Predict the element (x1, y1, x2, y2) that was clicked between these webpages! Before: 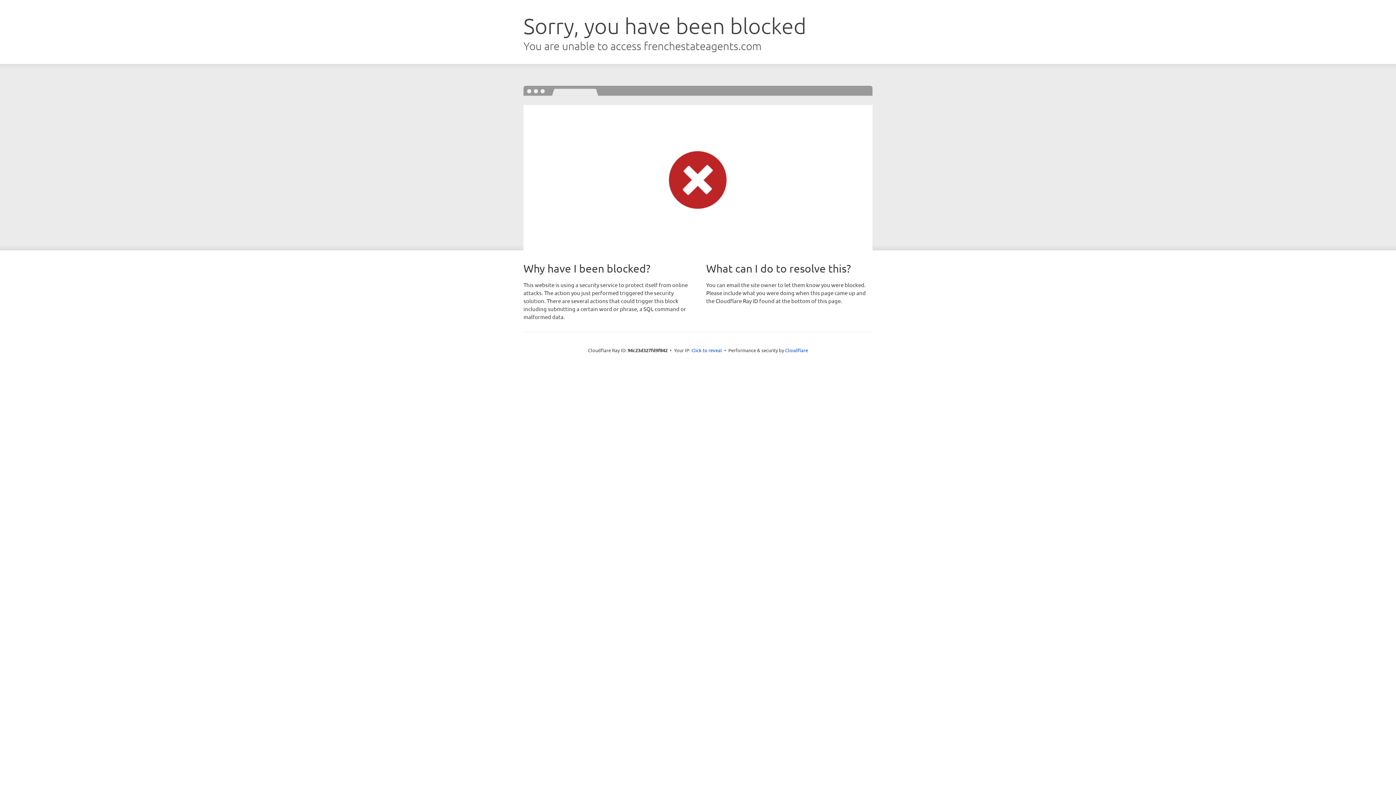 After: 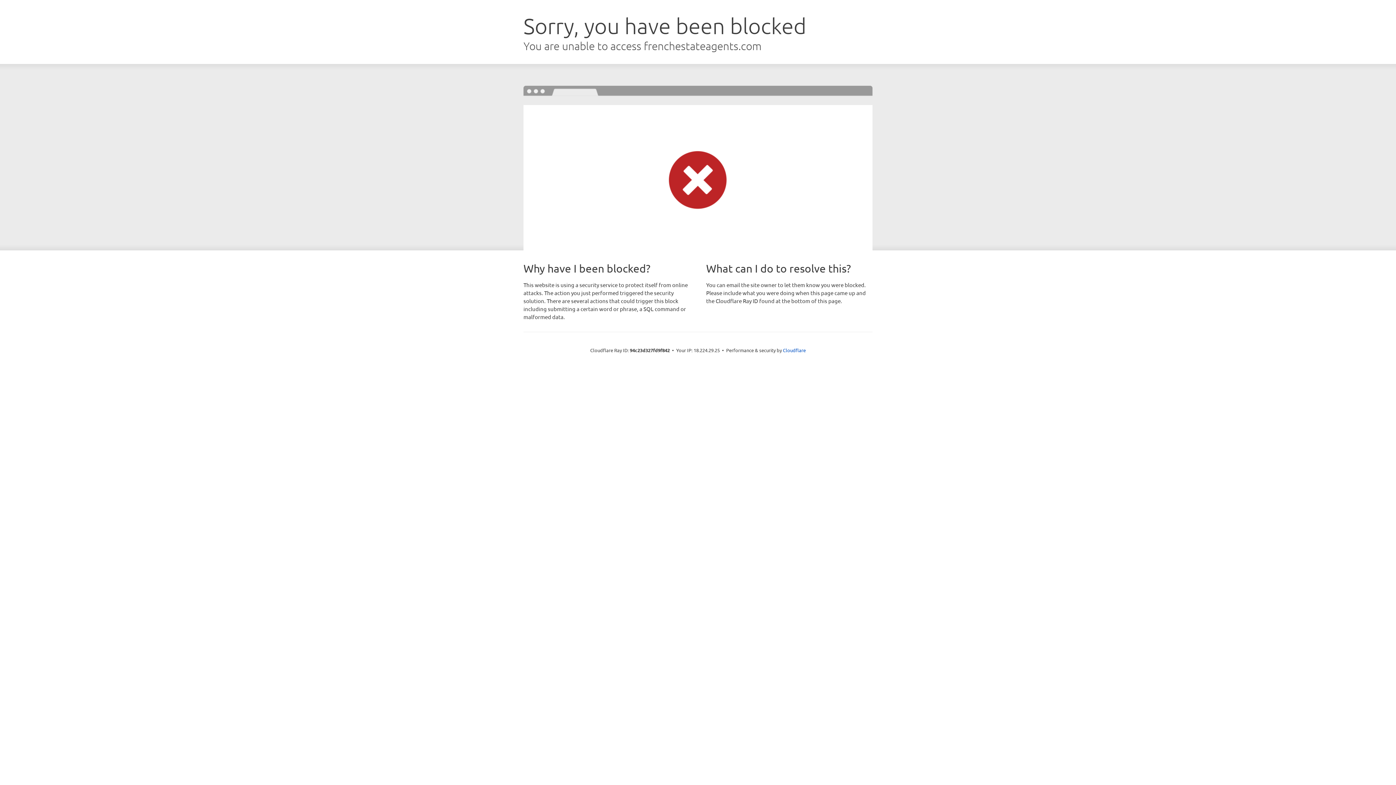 Action: label: Click to reveal bbox: (691, 346, 722, 353)